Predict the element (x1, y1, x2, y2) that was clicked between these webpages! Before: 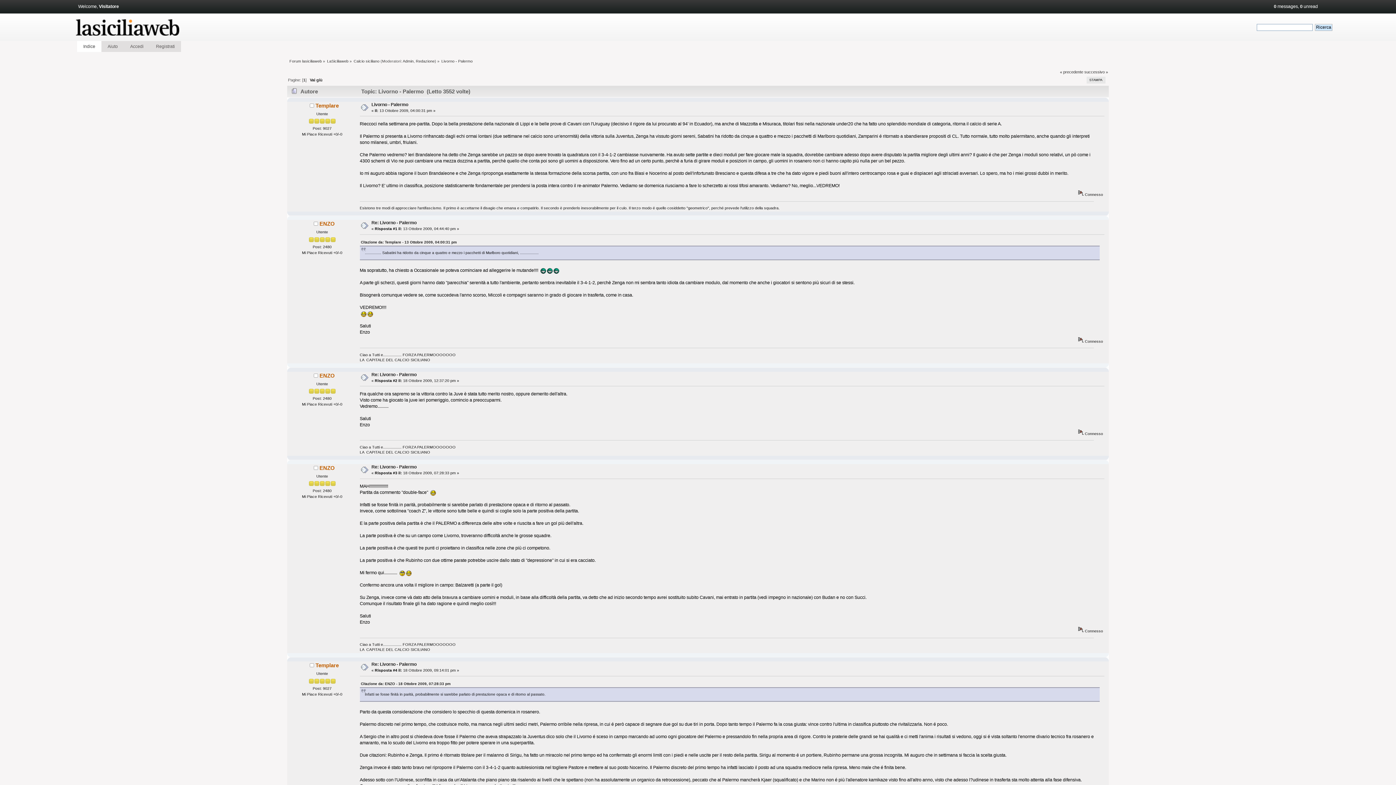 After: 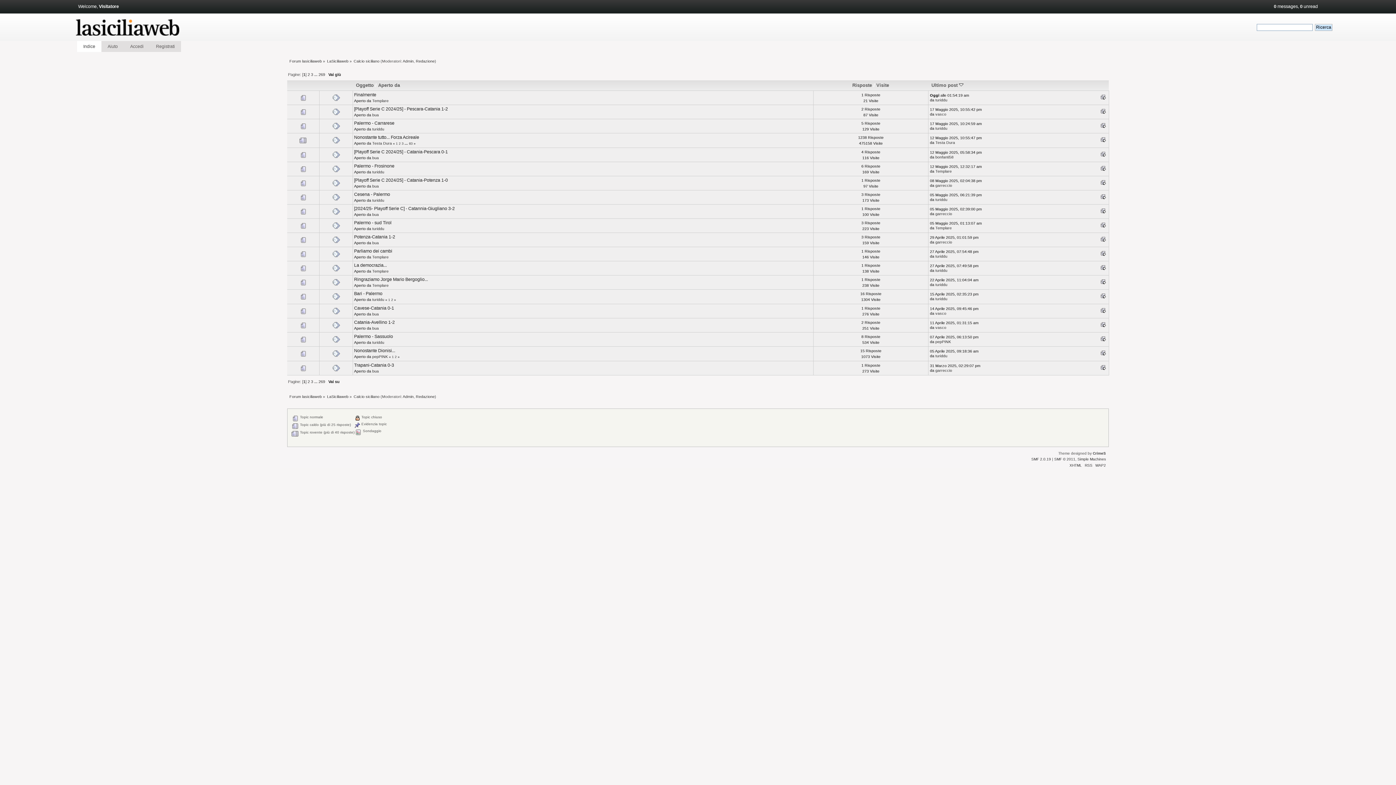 Action: label: Calcio siciliano bbox: (353, 59, 379, 63)